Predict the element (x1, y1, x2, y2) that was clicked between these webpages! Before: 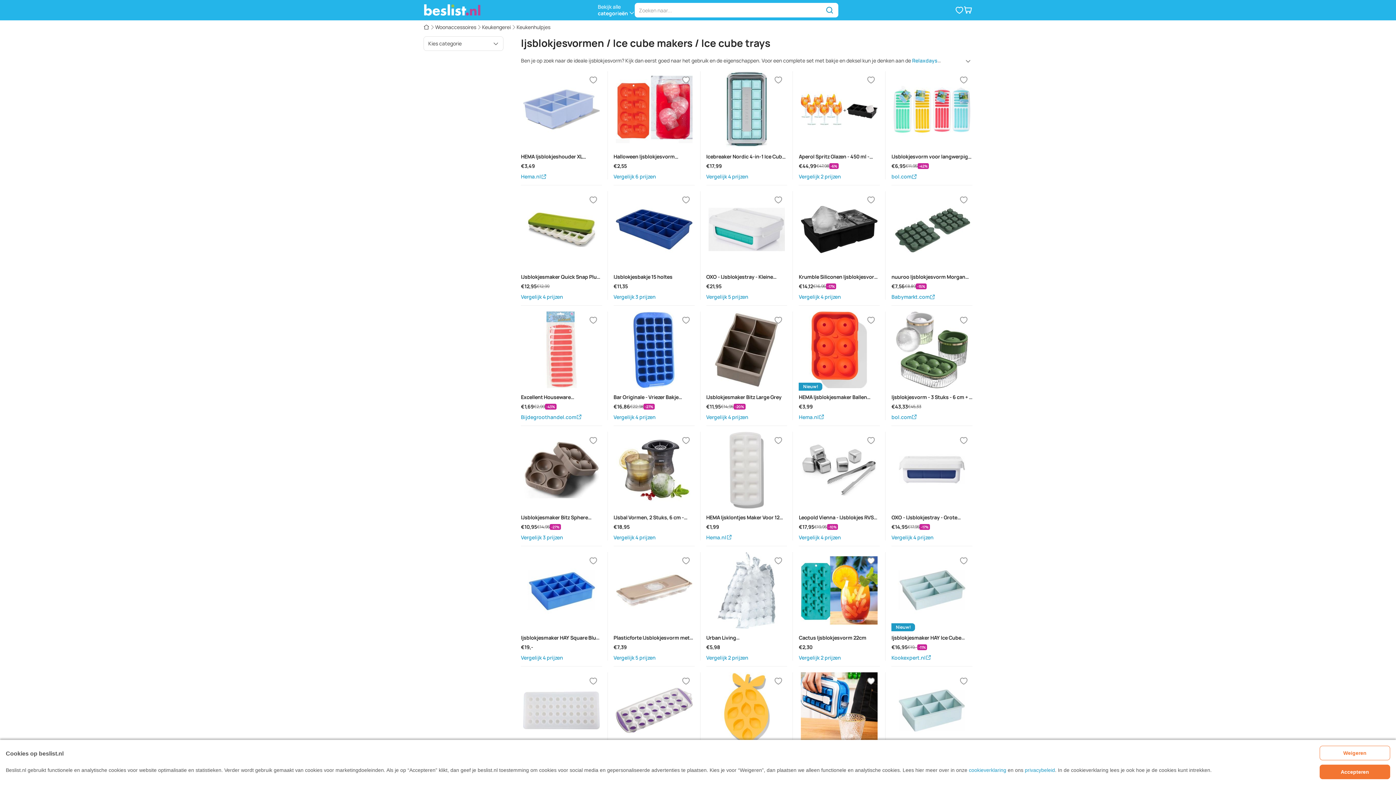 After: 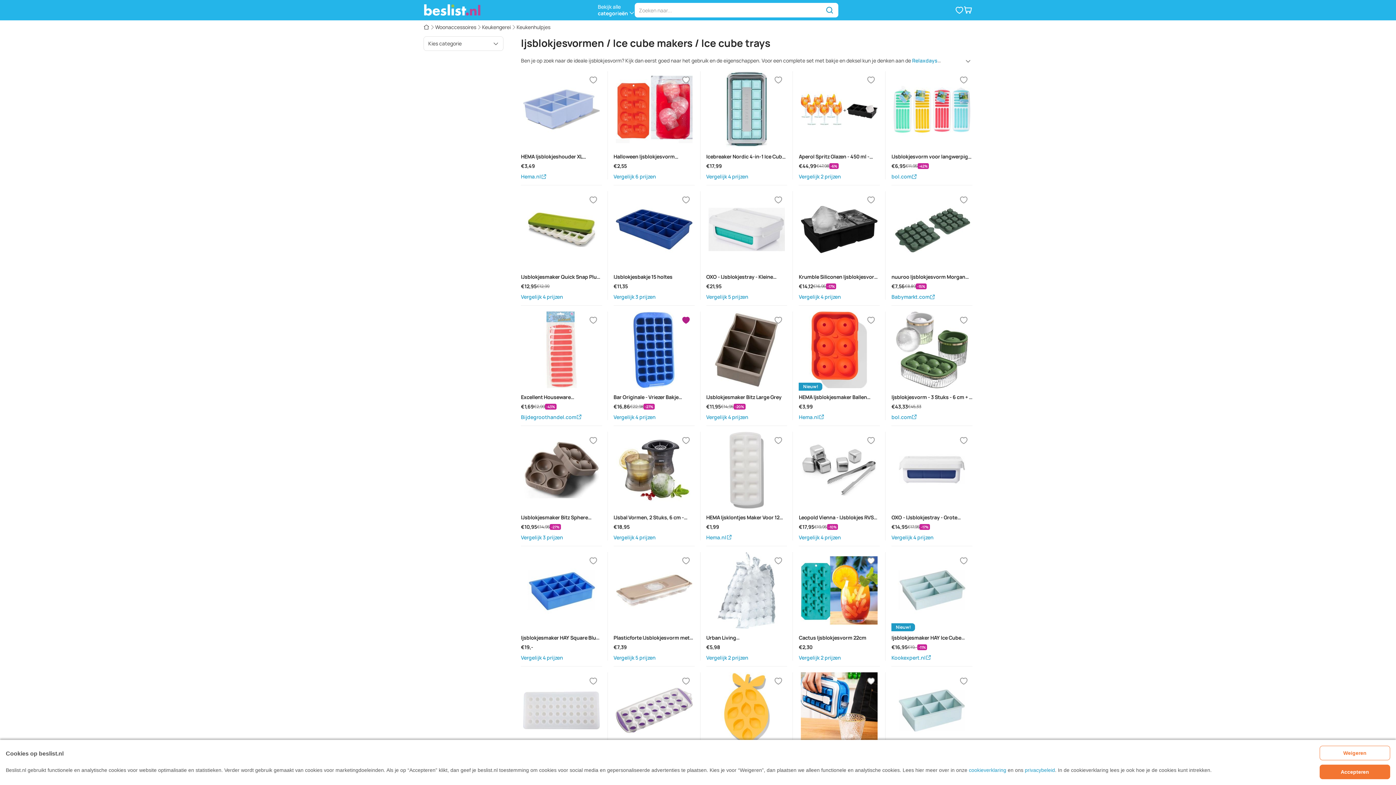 Action: bbox: (677, 311, 694, 329) label: Verlanglijstje